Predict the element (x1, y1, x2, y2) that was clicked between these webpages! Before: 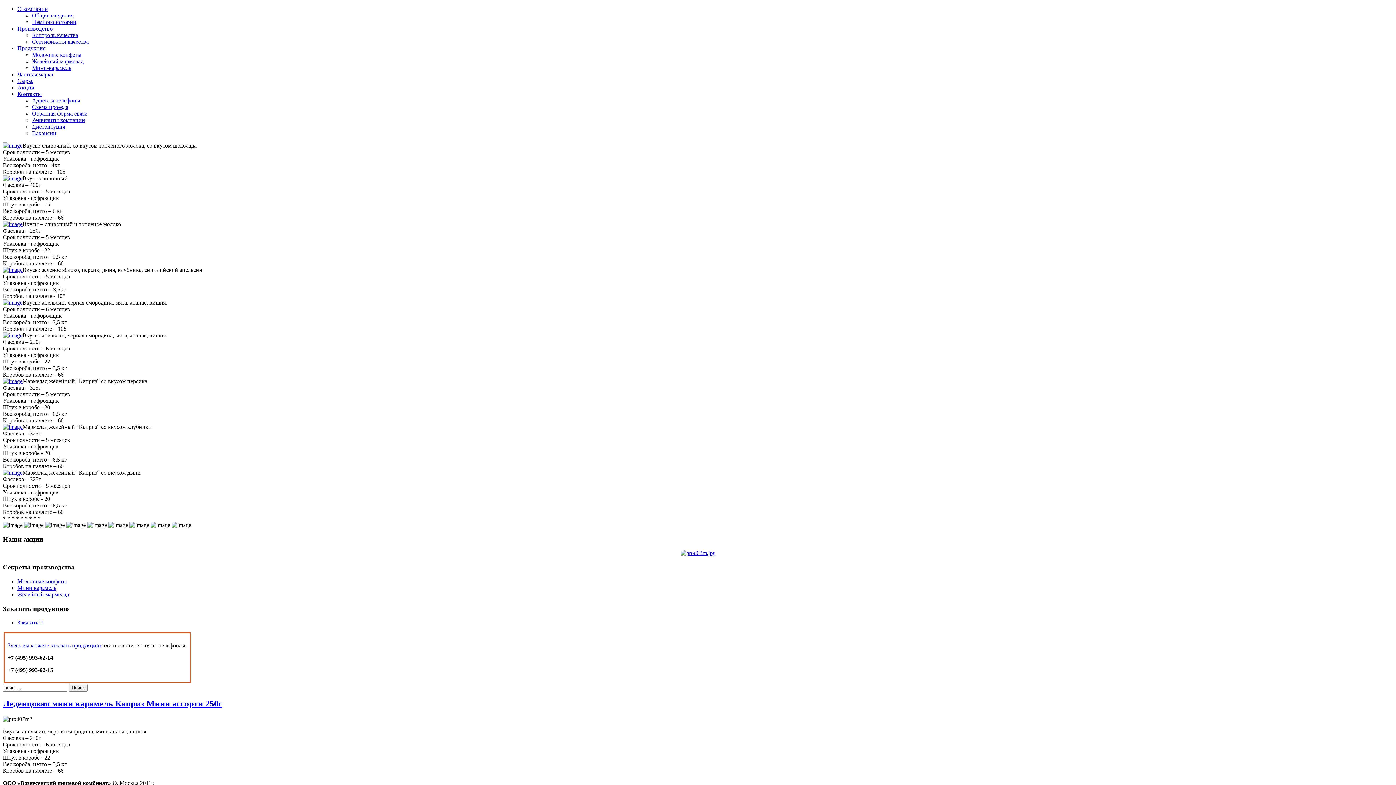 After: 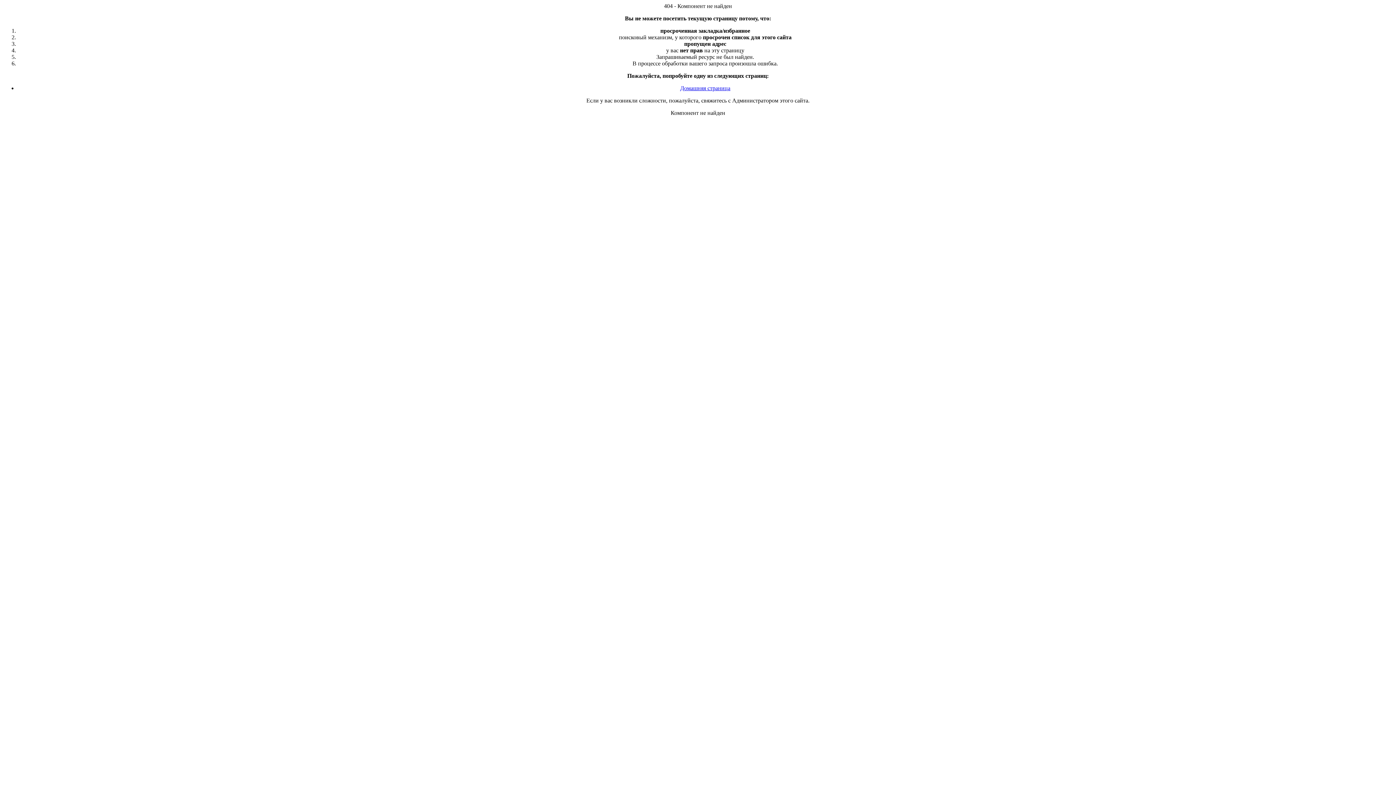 Action: label: Здесь вы можете заказать продукцию bbox: (7, 642, 100, 648)